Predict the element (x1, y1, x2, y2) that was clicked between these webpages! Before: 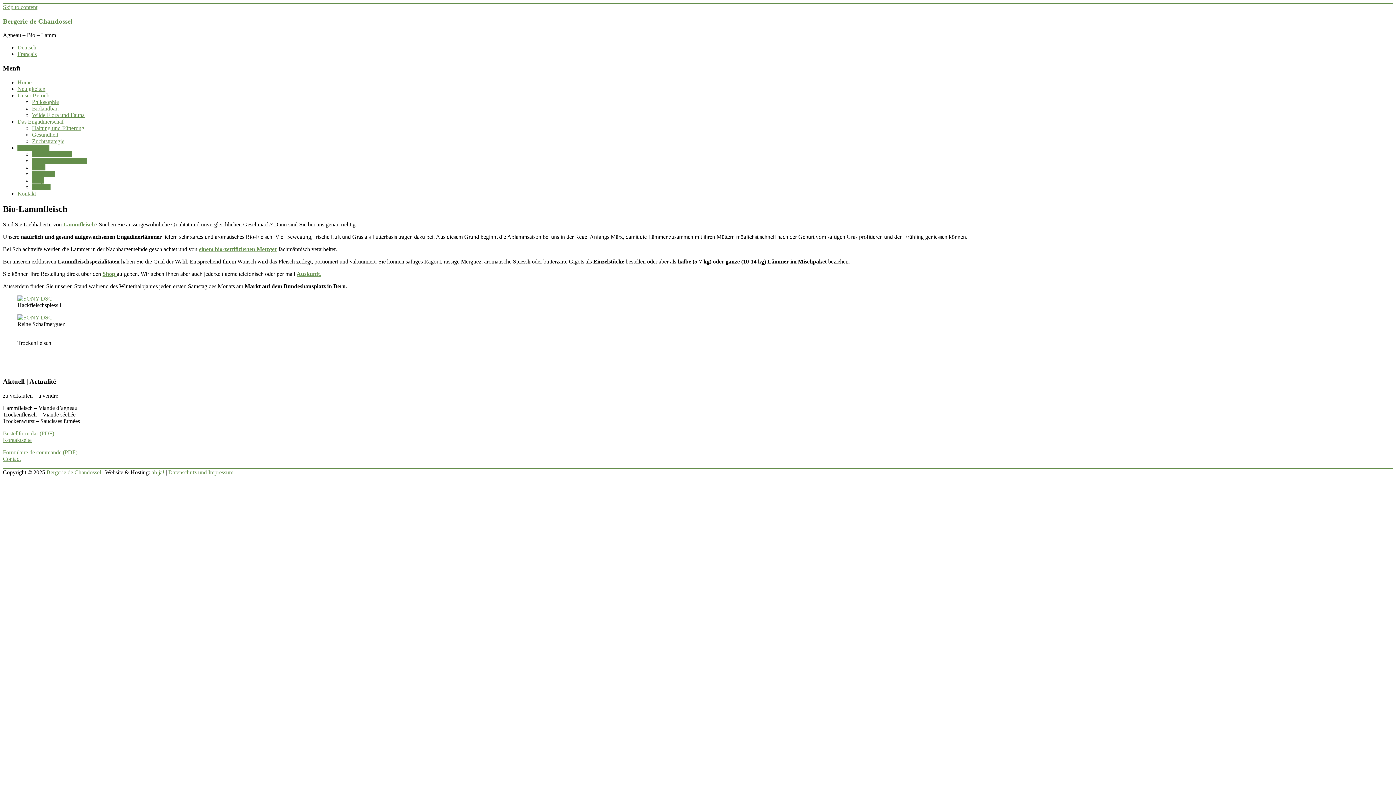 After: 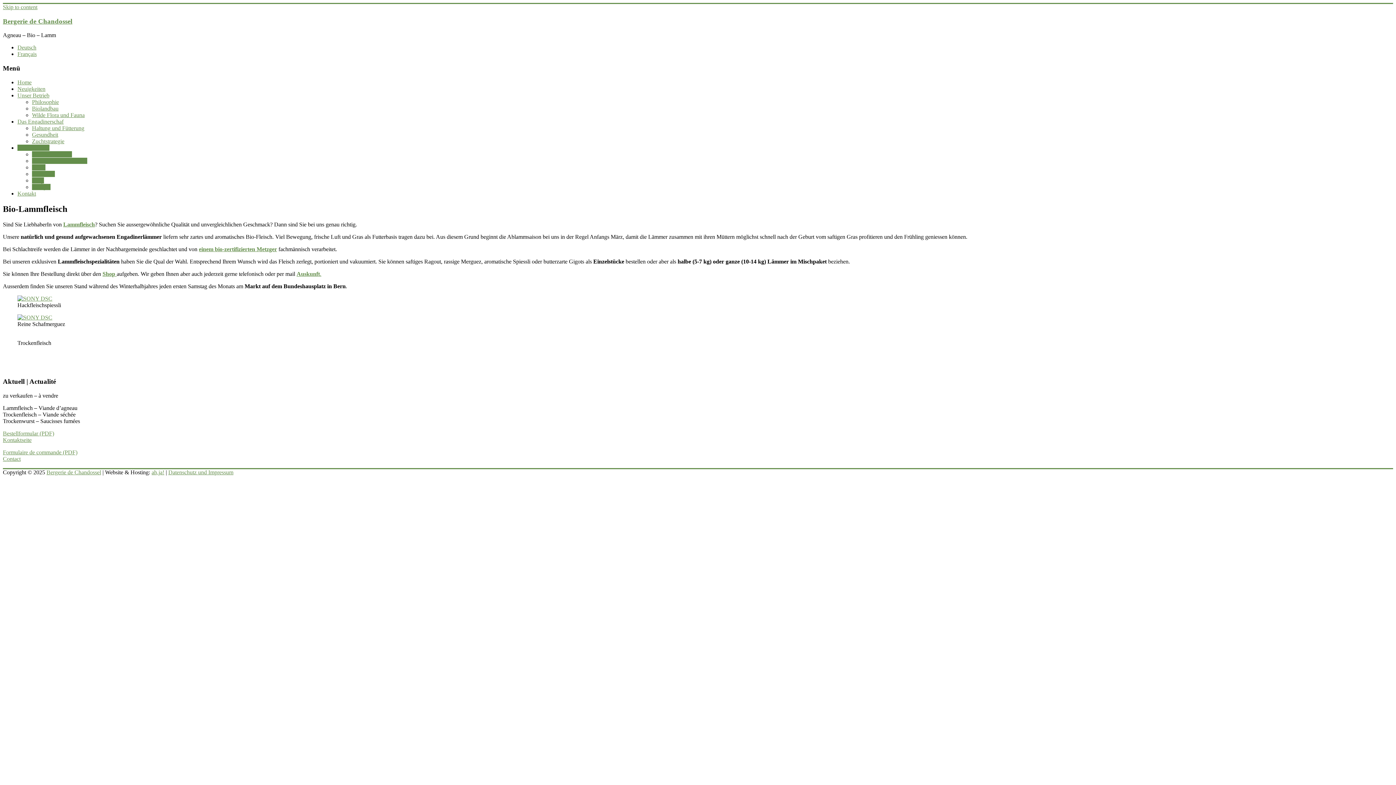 Action: label: ah,ja! bbox: (151, 469, 164, 475)